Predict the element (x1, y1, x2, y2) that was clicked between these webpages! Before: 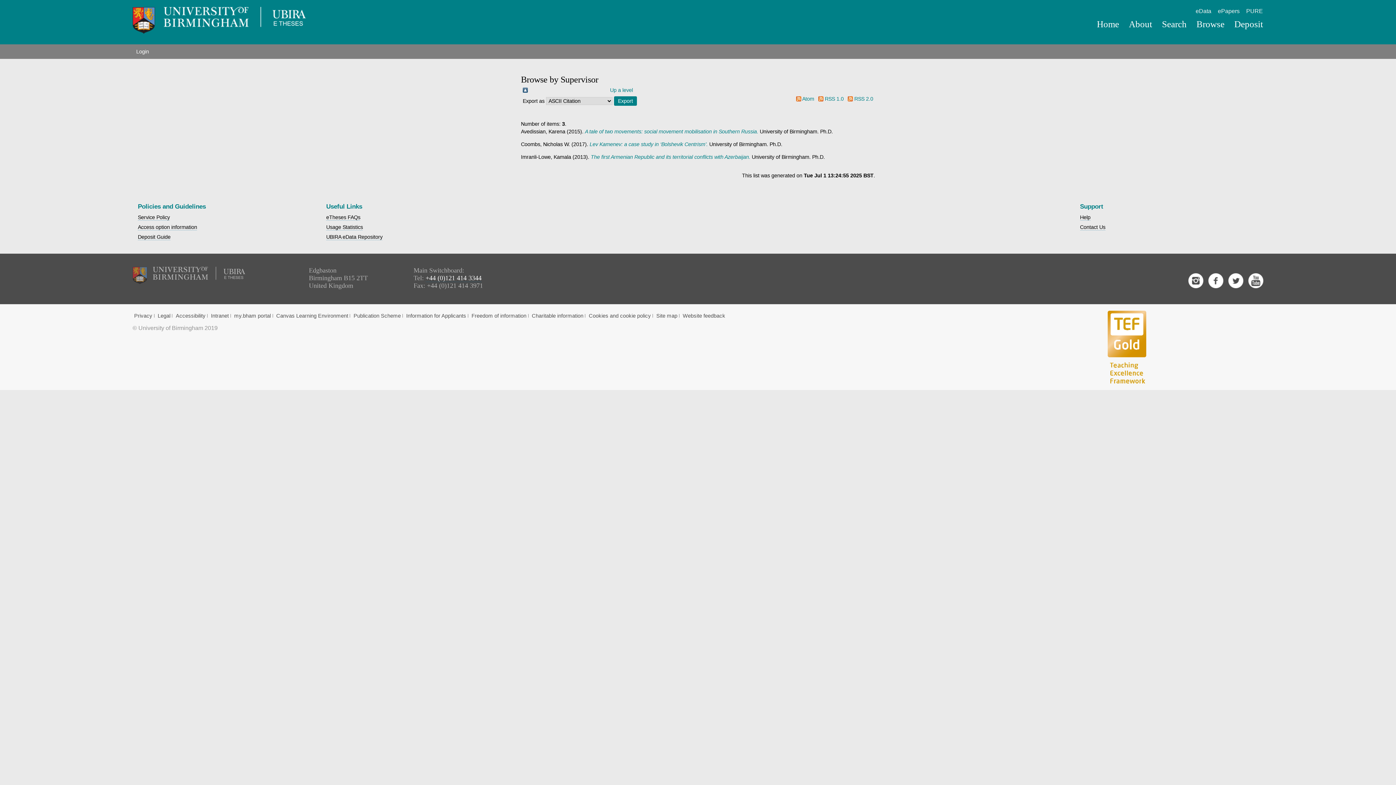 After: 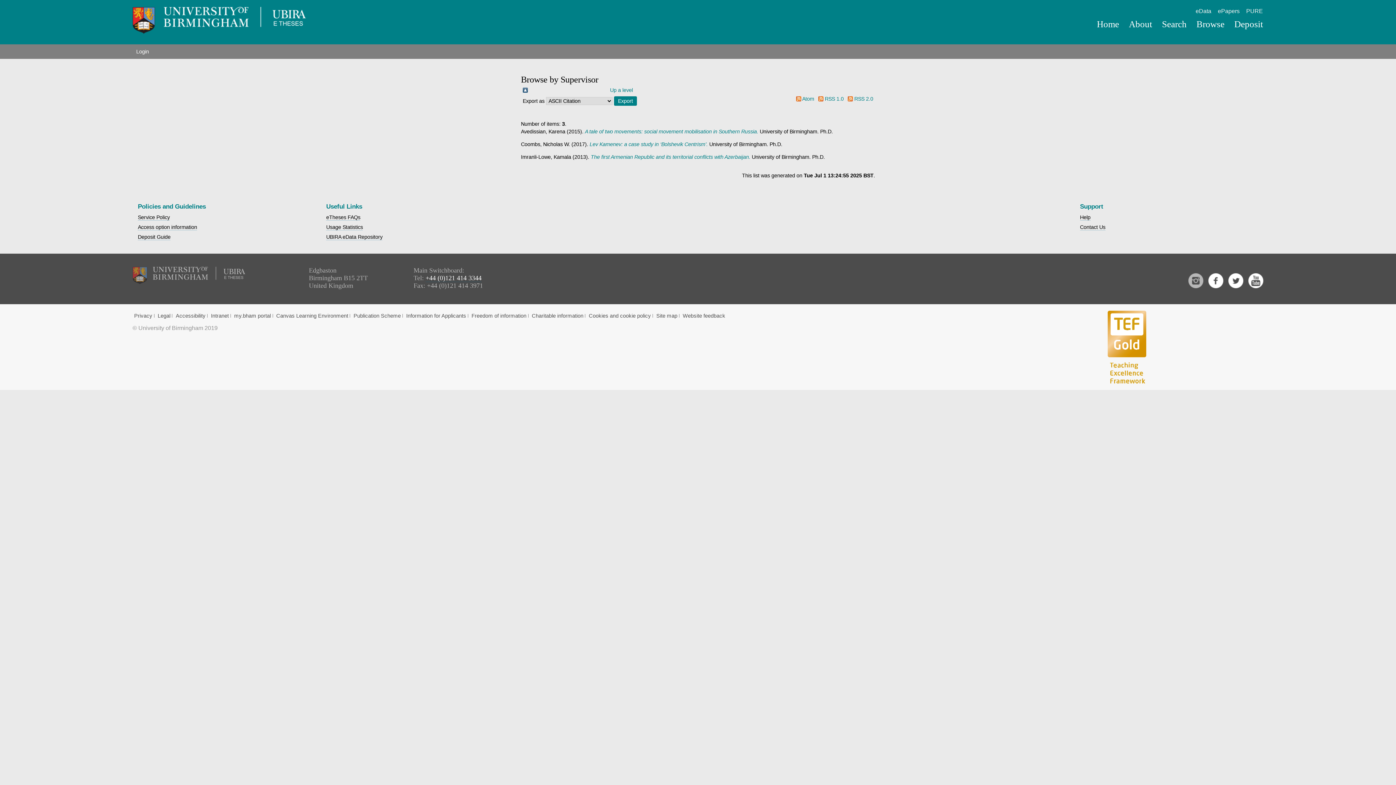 Action: label: Instagram bbox: (1188, 273, 1203, 288)